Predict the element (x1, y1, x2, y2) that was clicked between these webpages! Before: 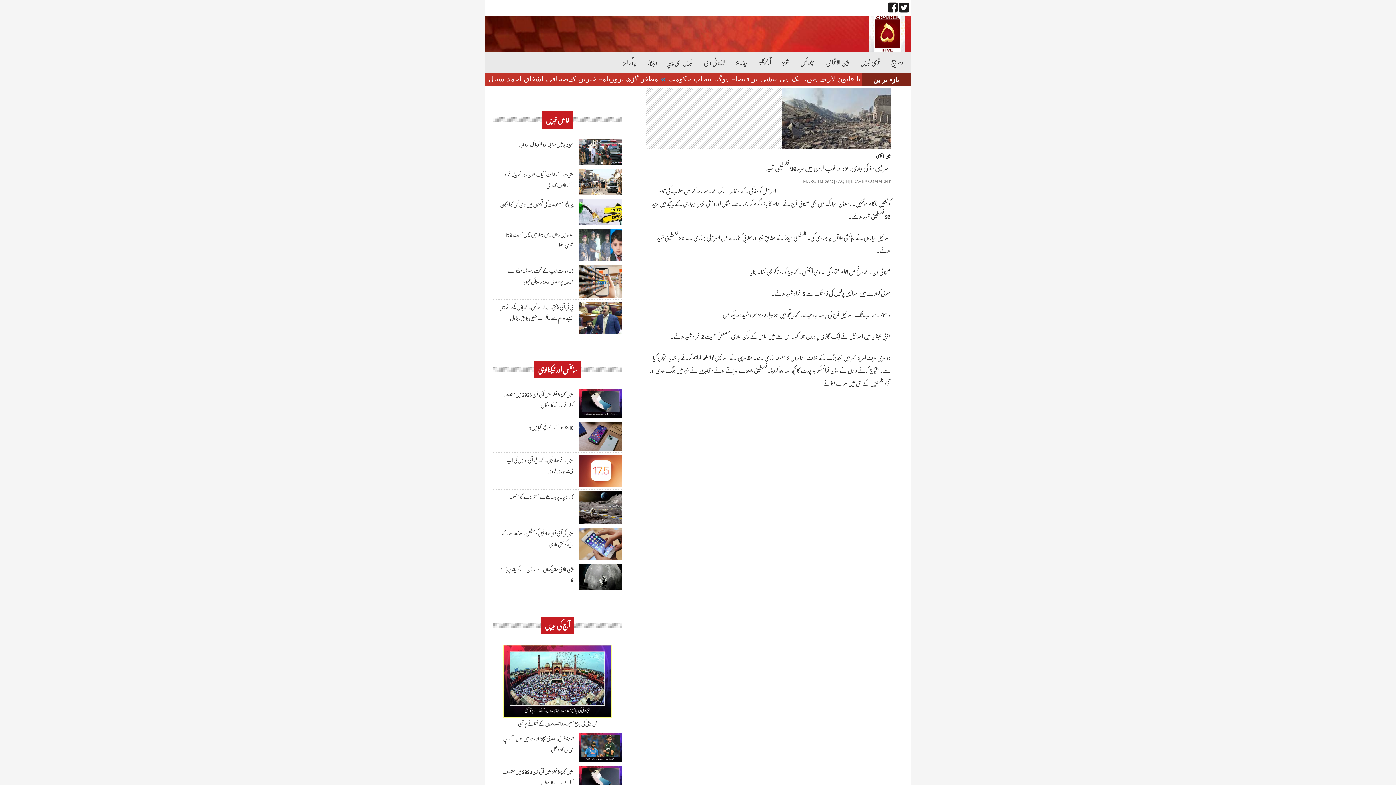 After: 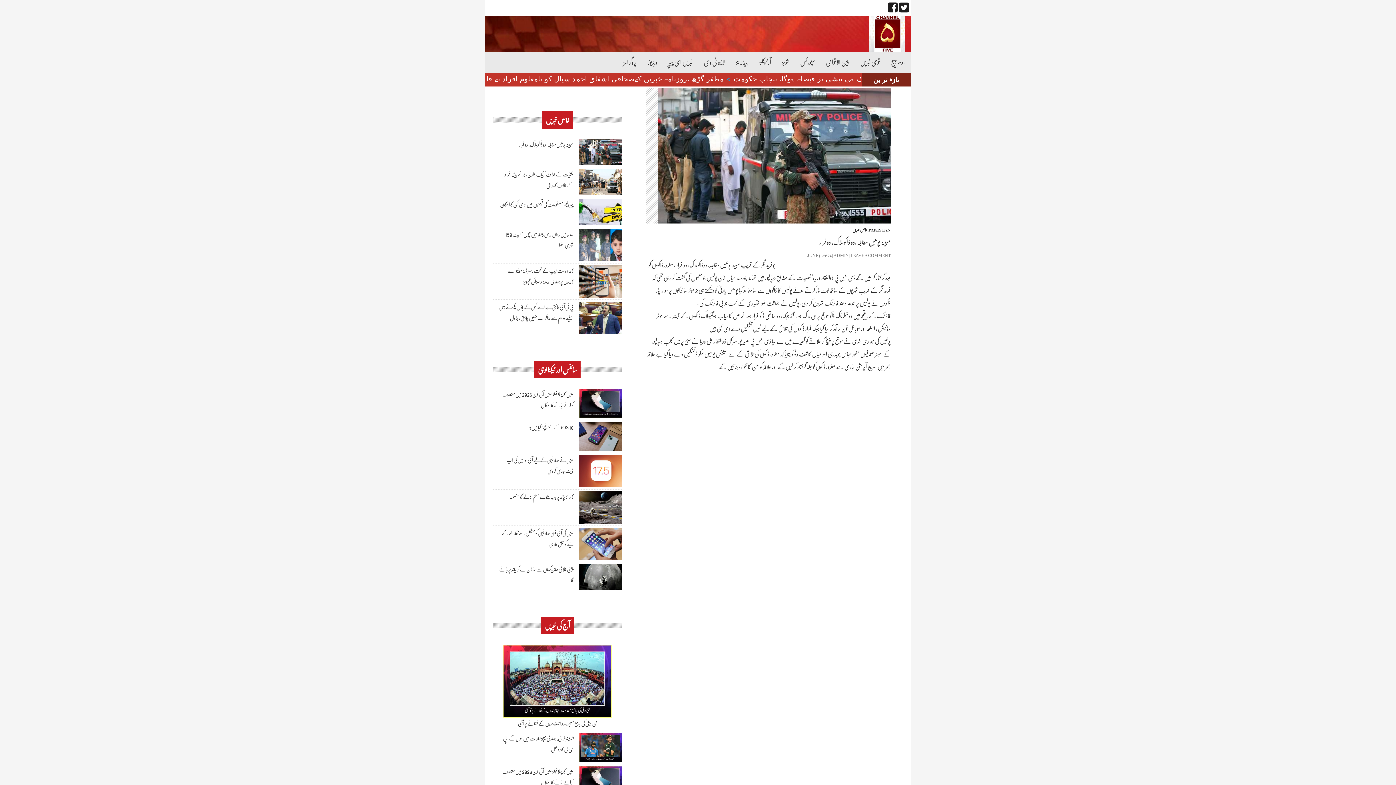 Action: label: مبینہ پولیس مقابلہ،دو ڈاکو ہلاک، دو فرار bbox: (519, 138, 573, 150)